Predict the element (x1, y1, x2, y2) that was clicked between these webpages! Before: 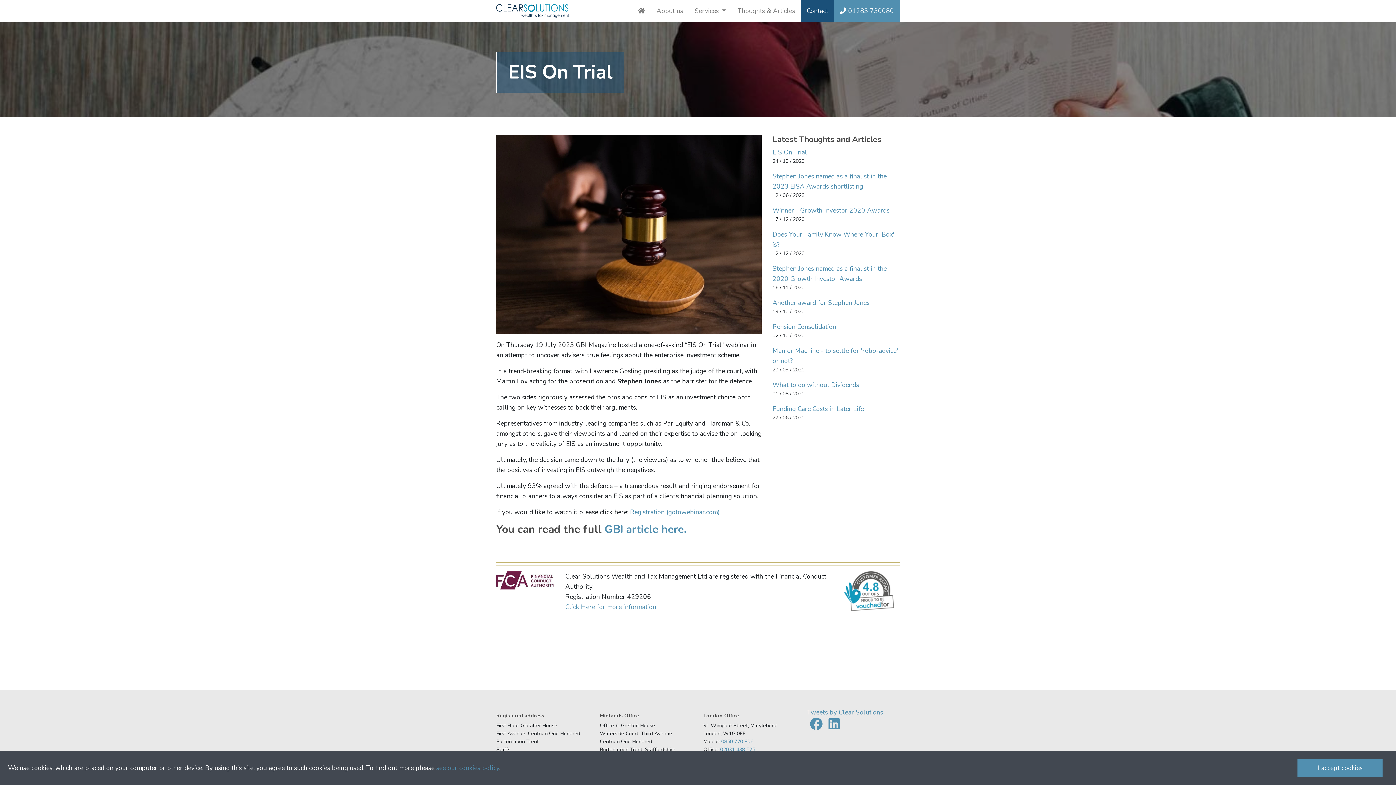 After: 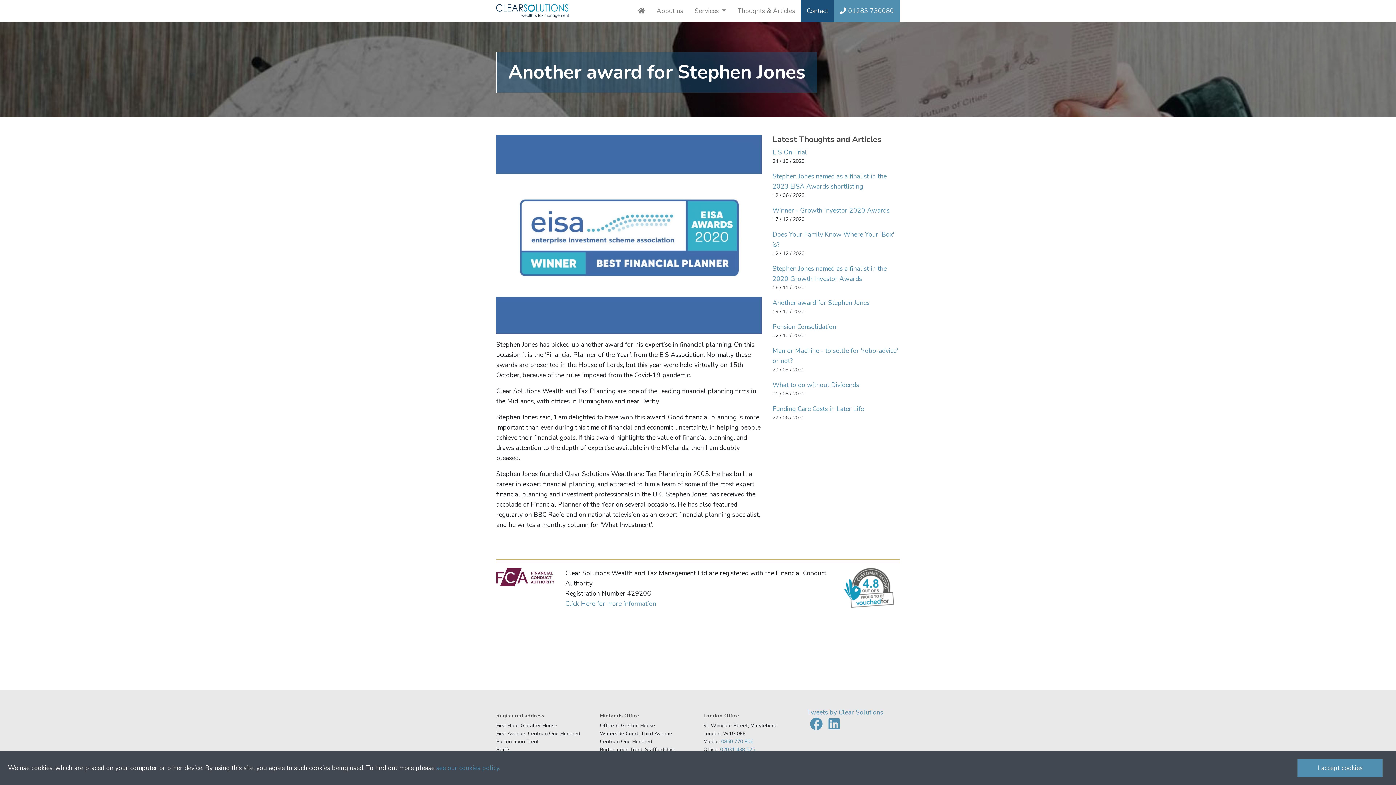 Action: label: Another award for Stephen Jones bbox: (772, 298, 869, 307)